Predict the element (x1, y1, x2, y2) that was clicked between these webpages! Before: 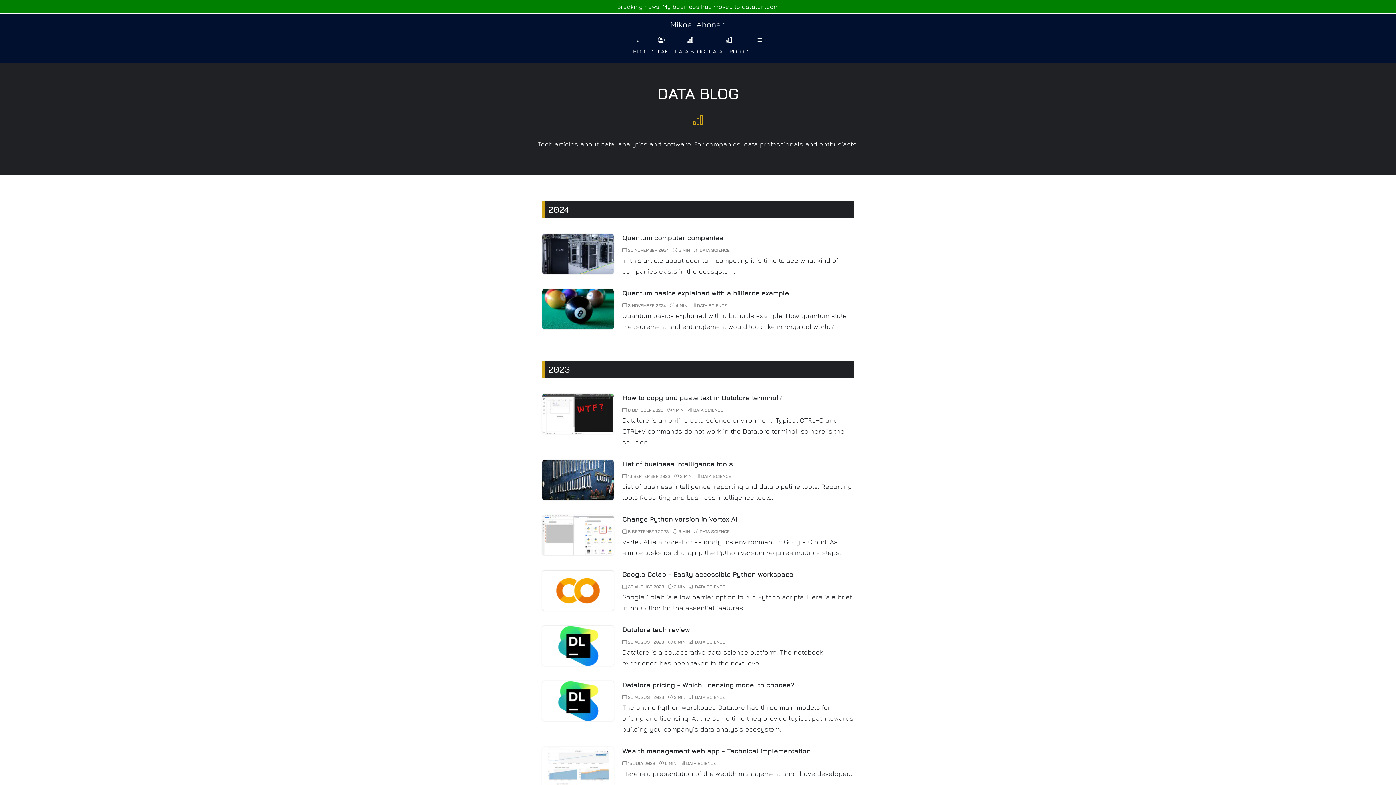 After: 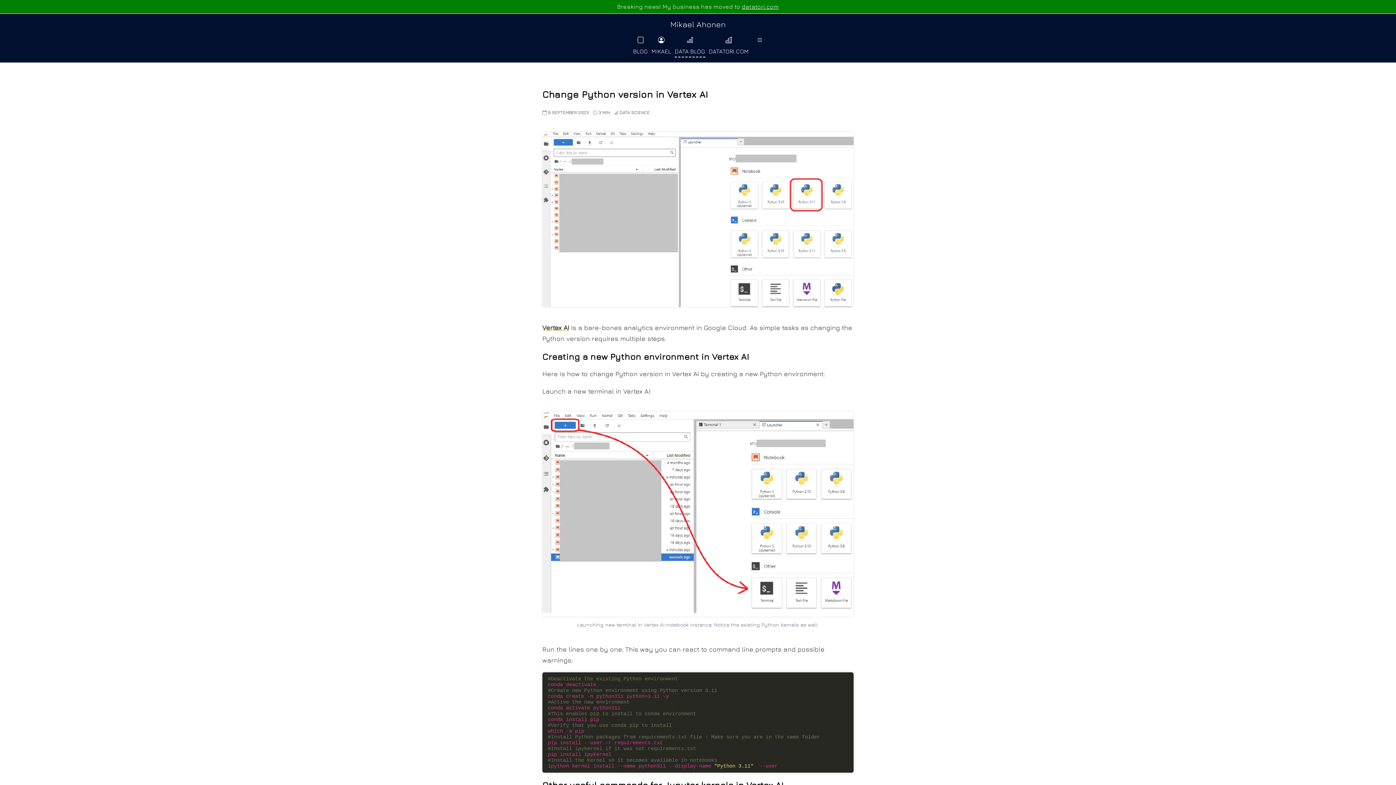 Action: bbox: (622, 515, 737, 523) label: Change Python version in Vertex AI